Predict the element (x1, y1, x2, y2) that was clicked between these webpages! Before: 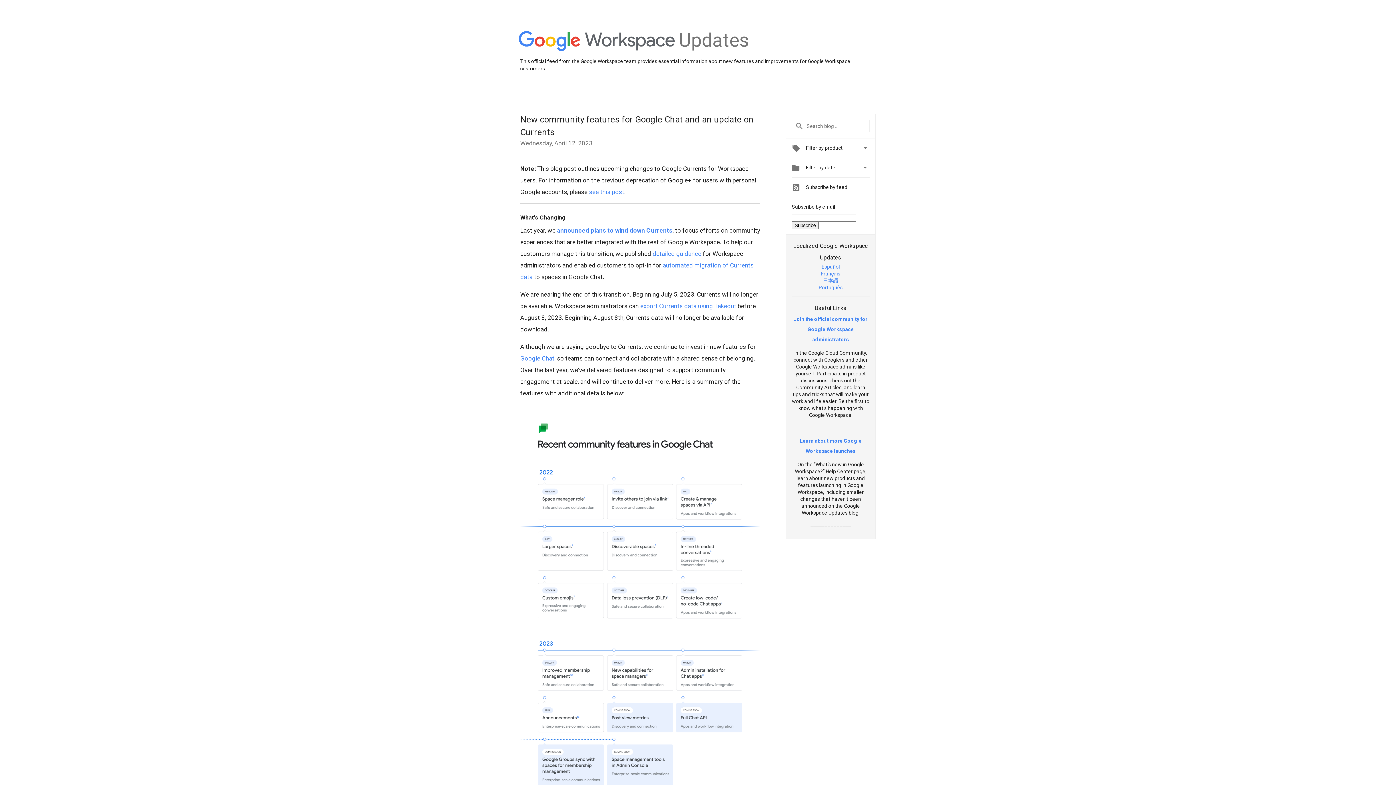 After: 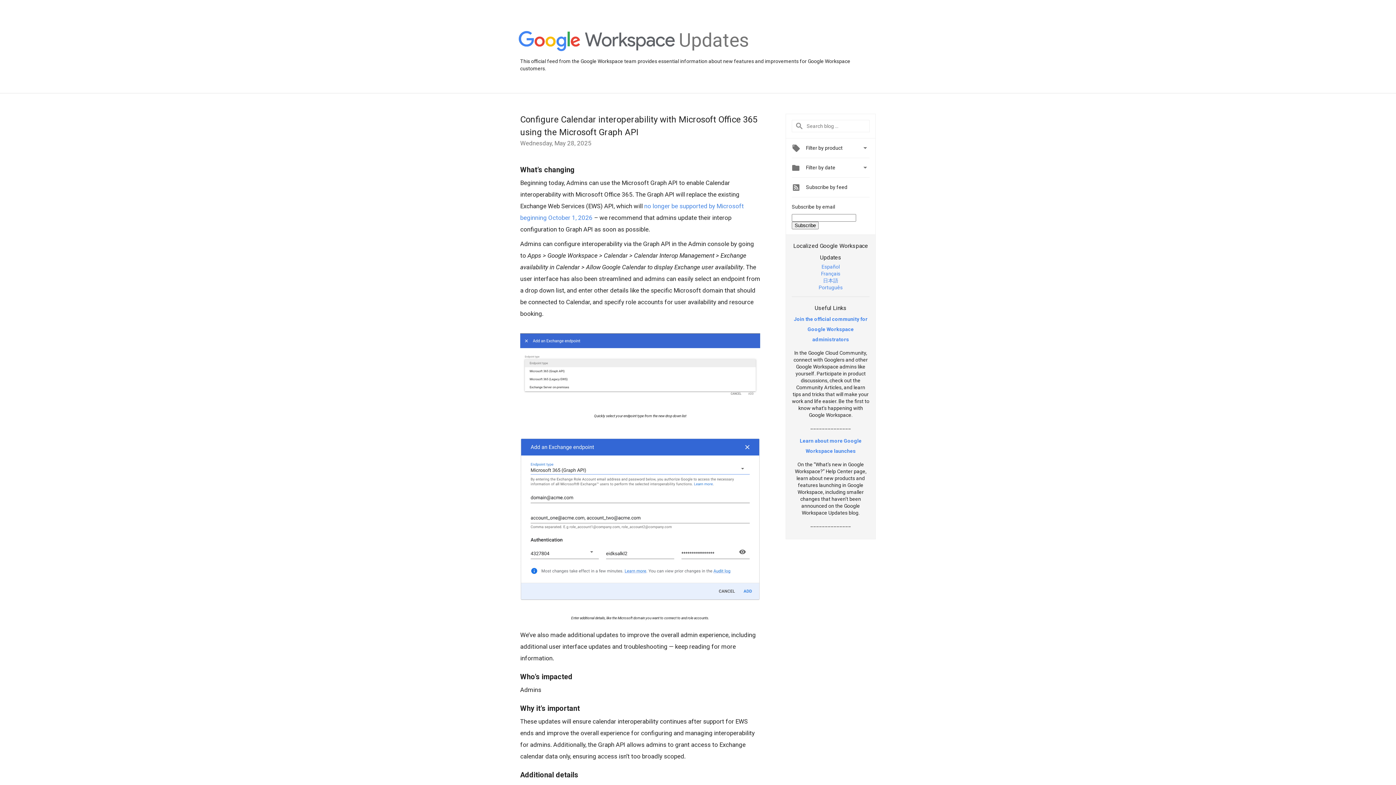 Action: bbox: (518, 31, 675, 52)